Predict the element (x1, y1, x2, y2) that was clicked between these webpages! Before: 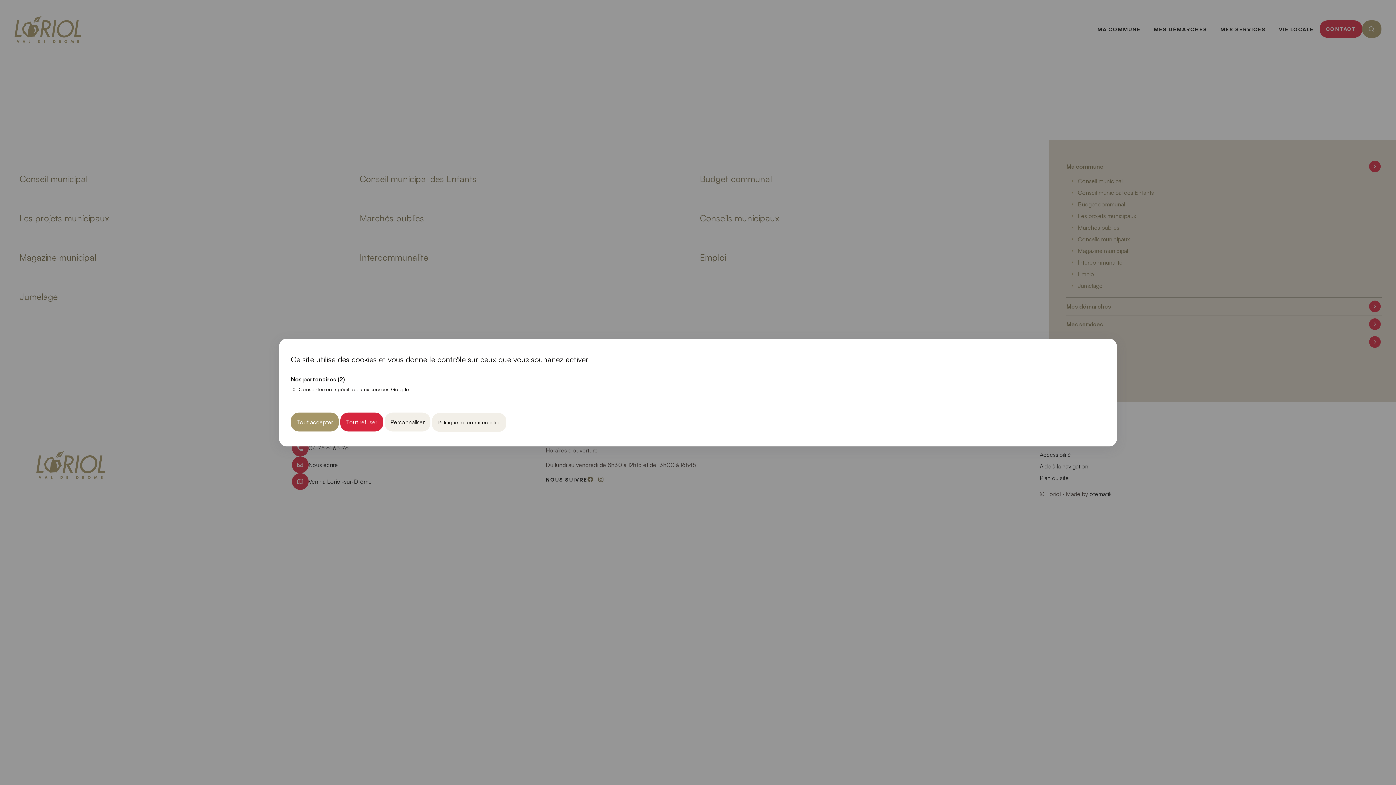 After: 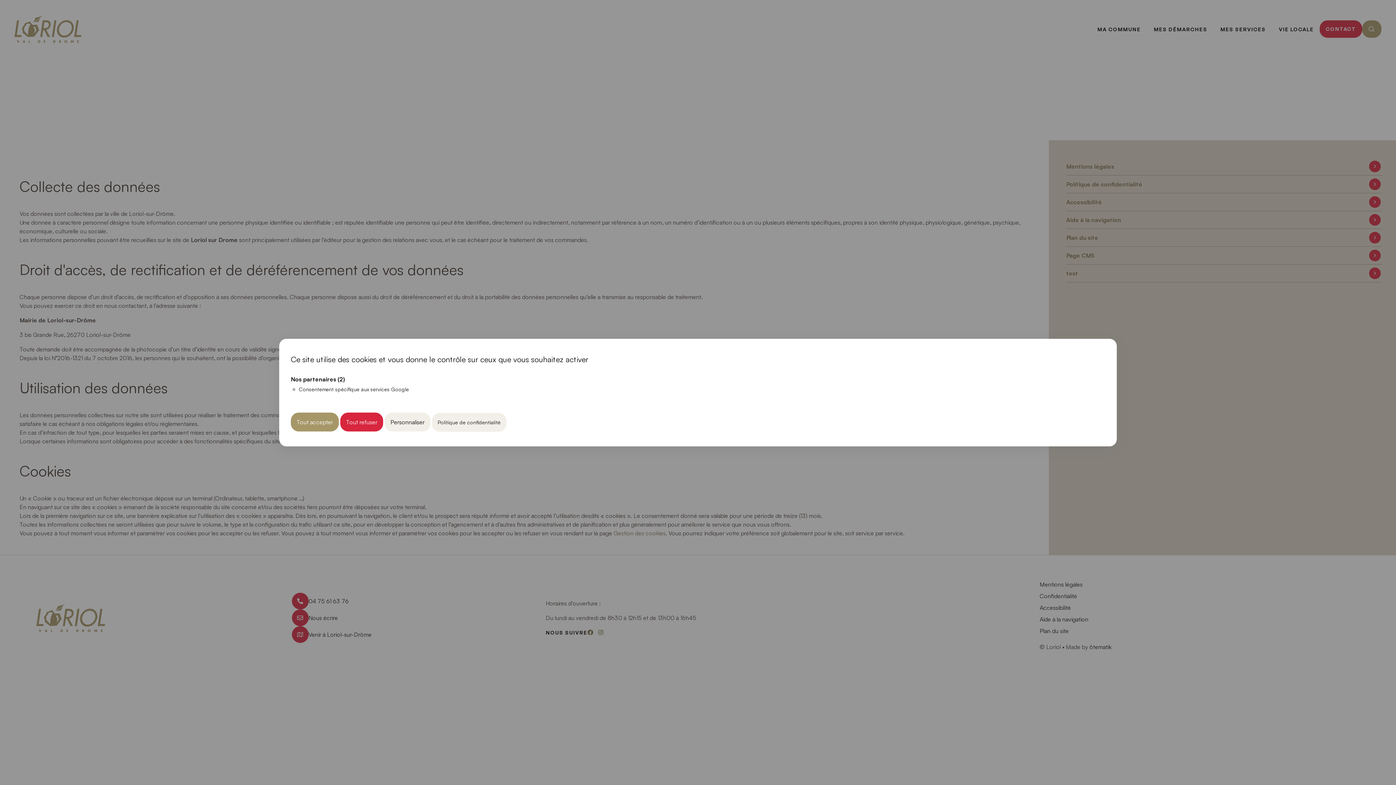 Action: label: Politique de confidentialité bbox: (432, 413, 506, 431)